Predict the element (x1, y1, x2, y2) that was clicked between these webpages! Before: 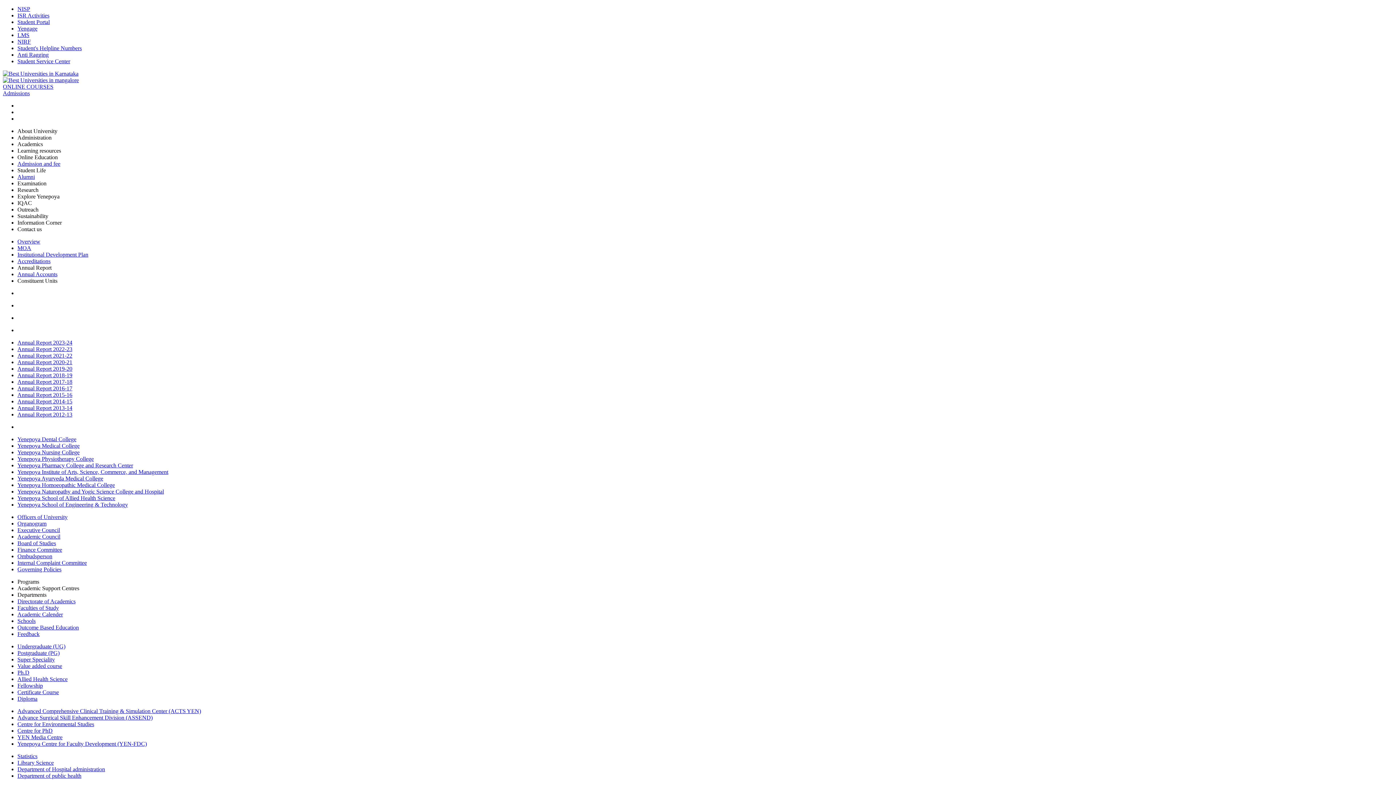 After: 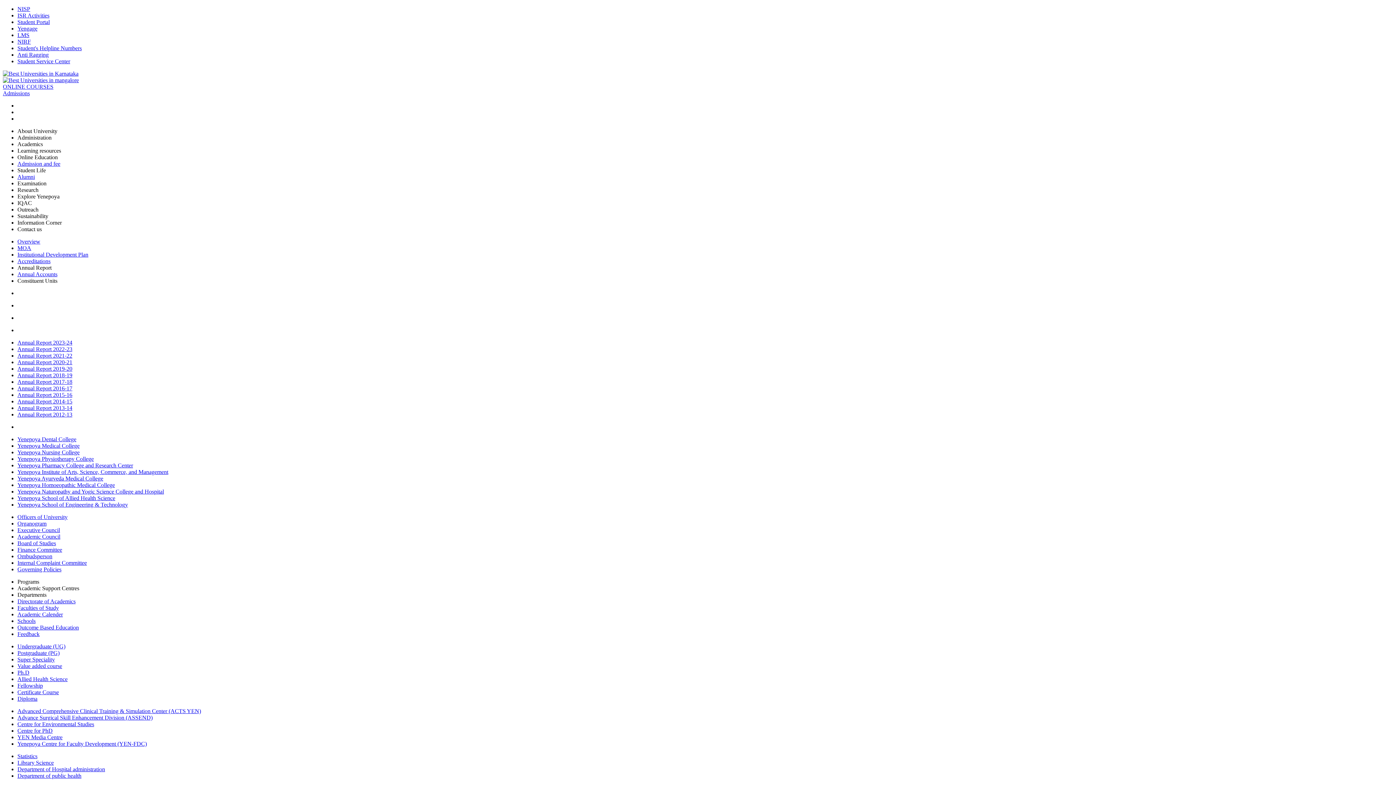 Action: bbox: (17, 442, 79, 449) label: Yenepoya Medical College